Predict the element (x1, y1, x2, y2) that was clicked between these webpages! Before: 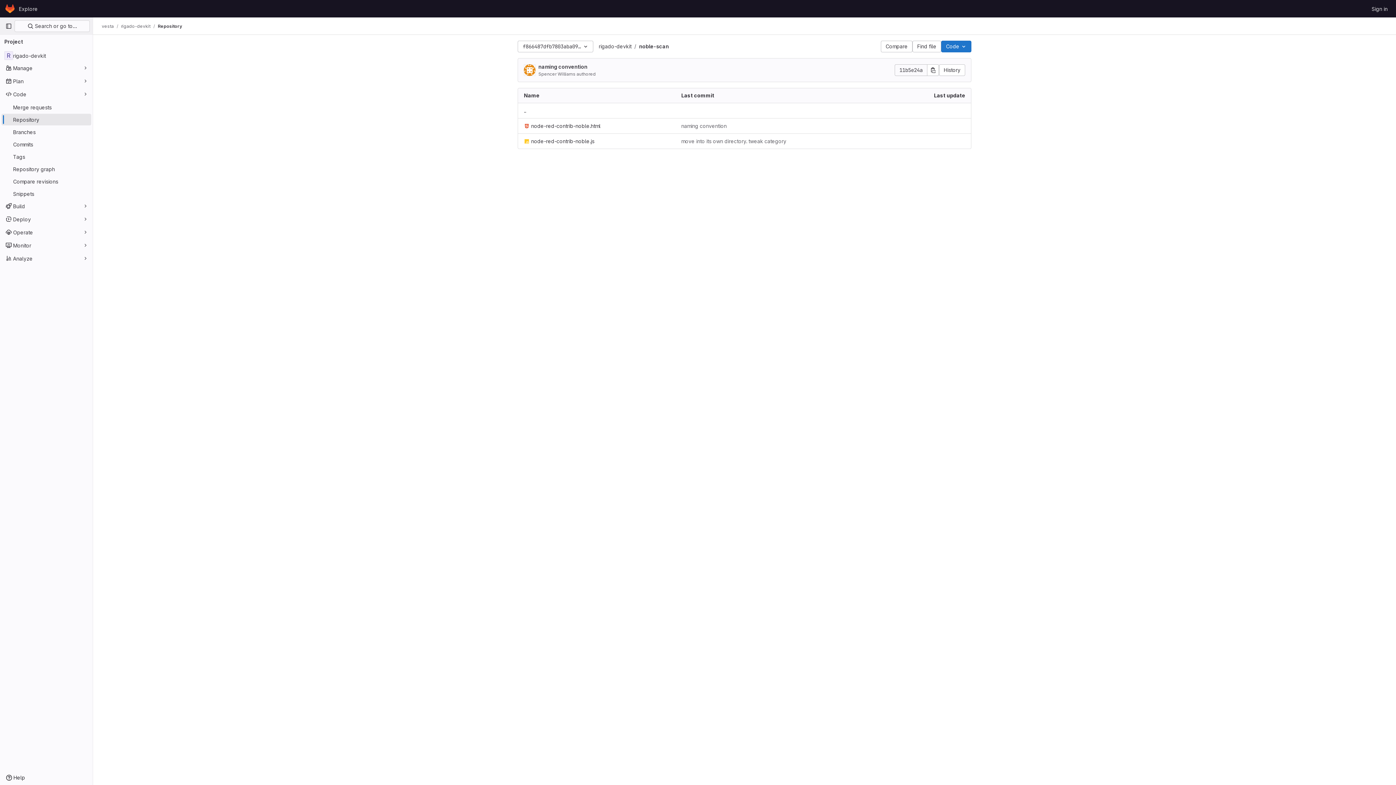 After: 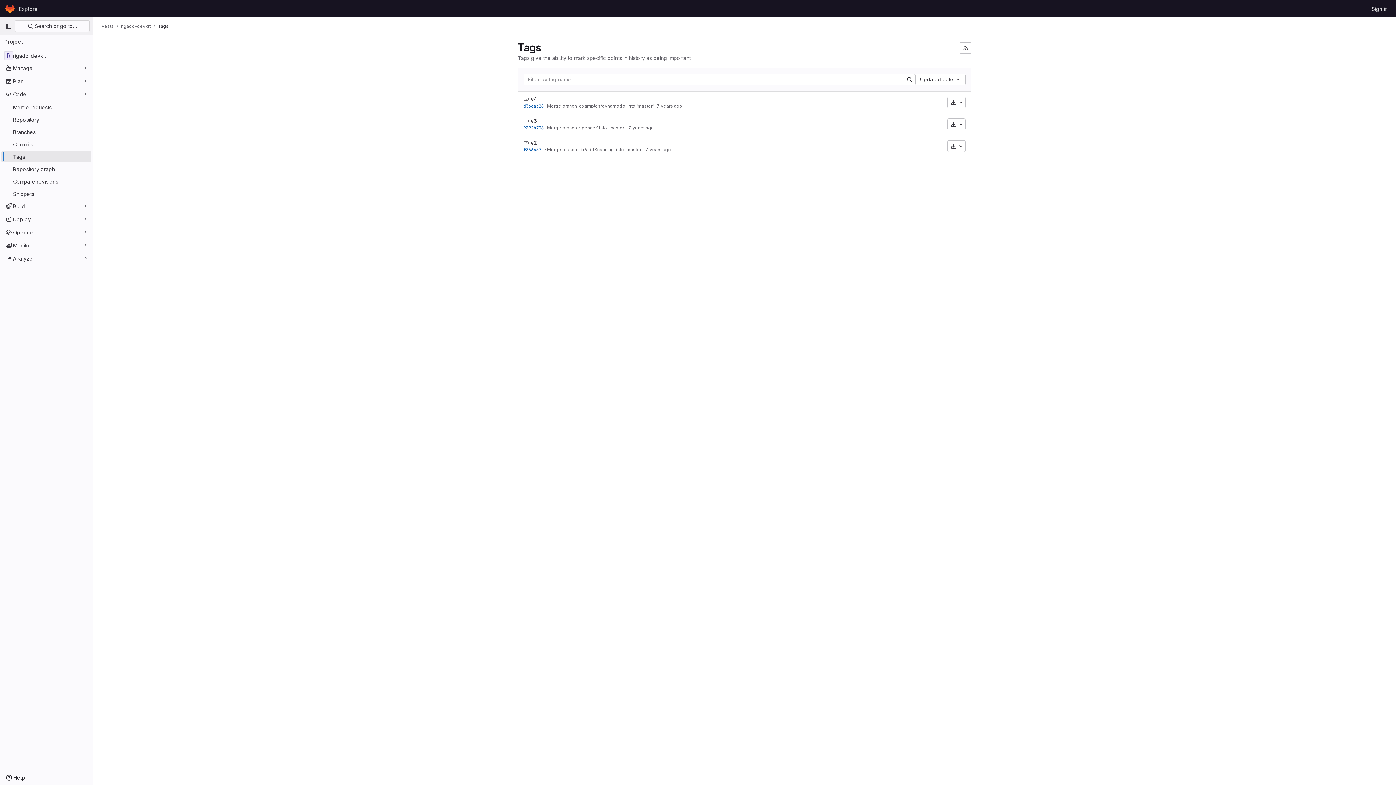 Action: bbox: (1, 150, 91, 162) label: Tags